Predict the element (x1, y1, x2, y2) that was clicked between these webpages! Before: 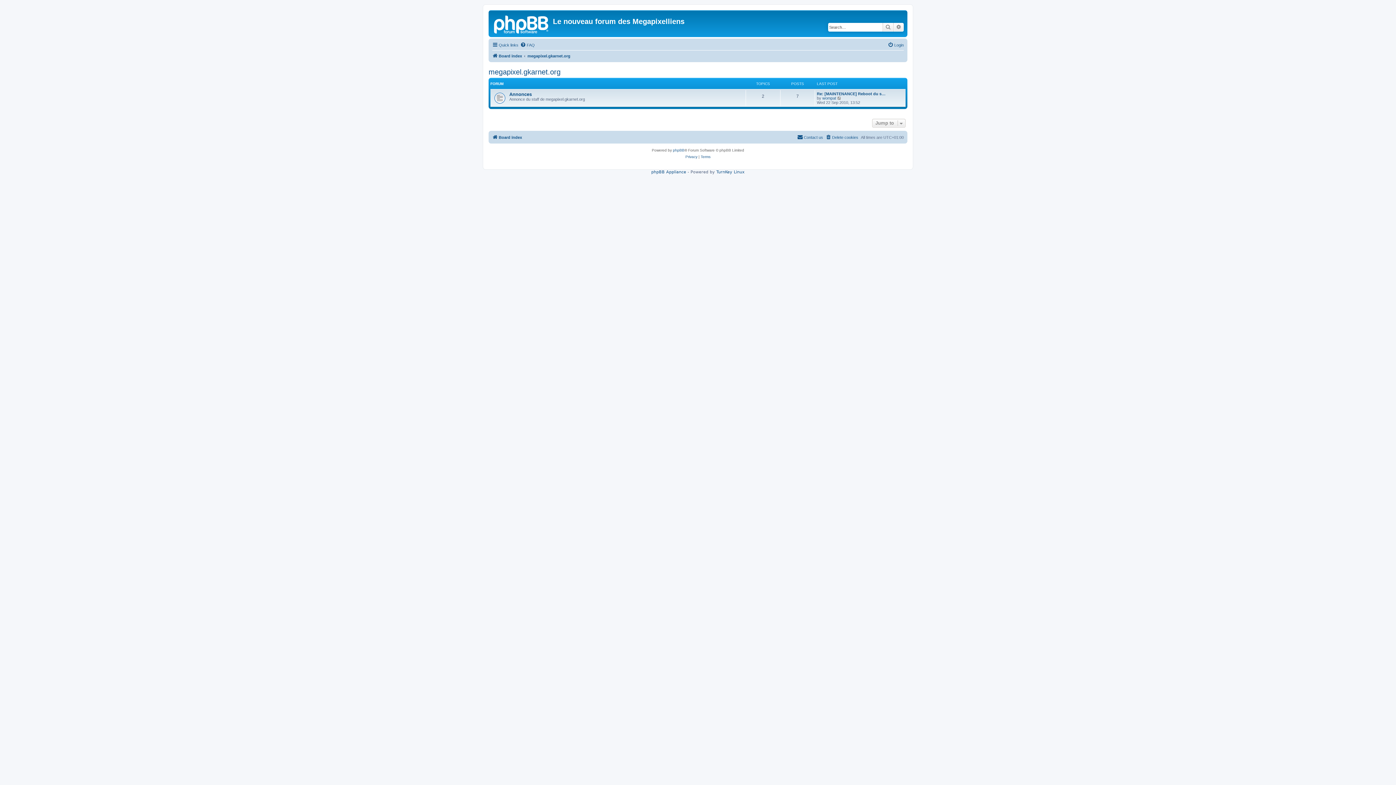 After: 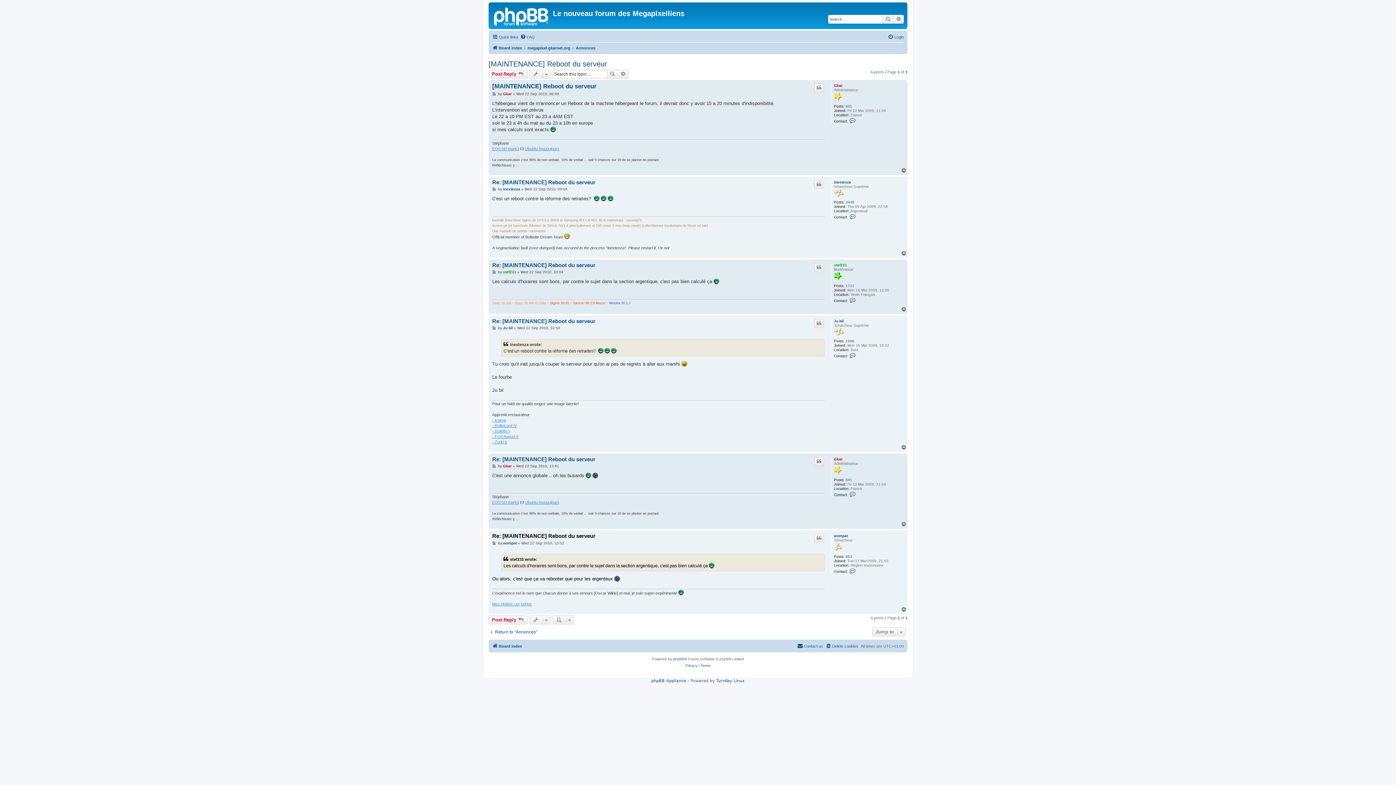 Action: bbox: (837, 96, 842, 100) label: View the latest post